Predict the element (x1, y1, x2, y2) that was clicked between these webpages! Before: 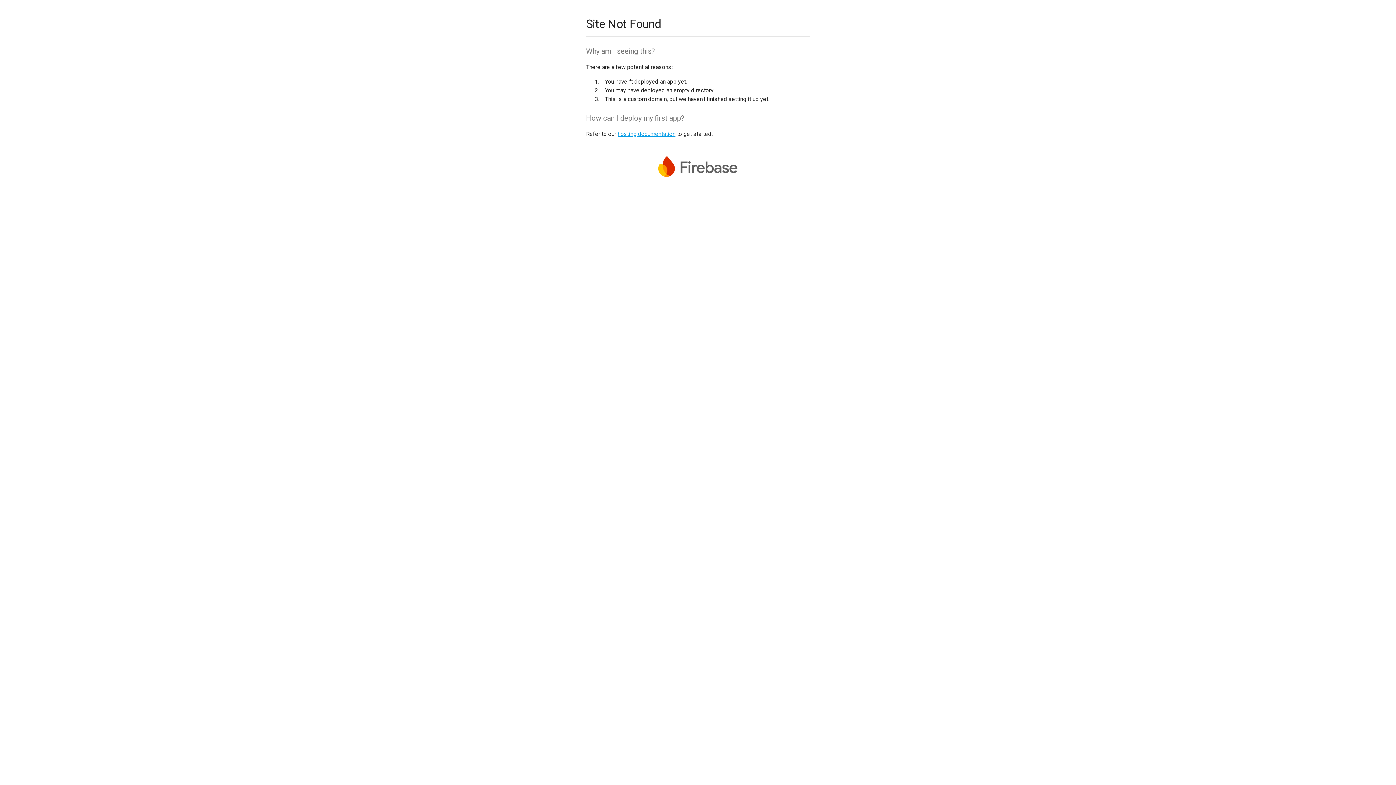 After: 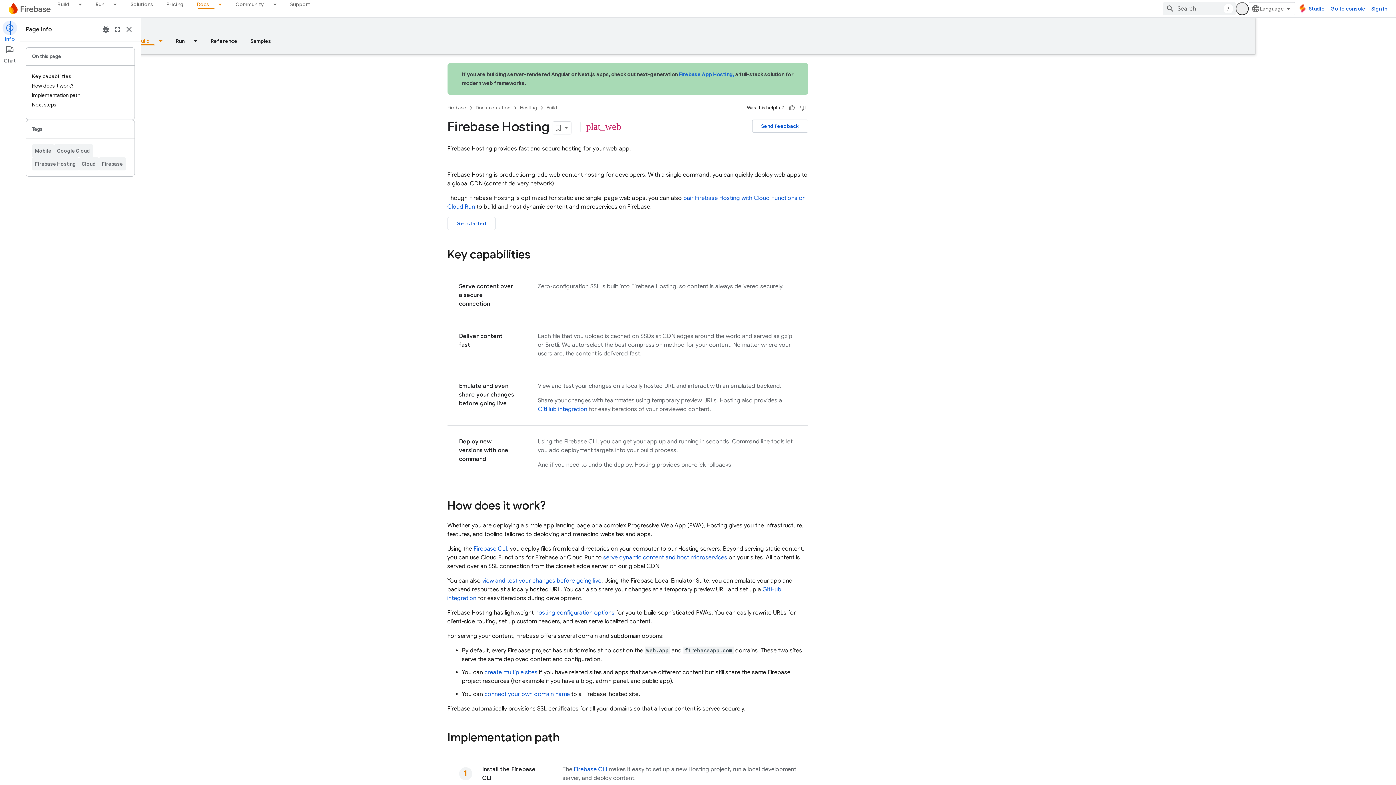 Action: bbox: (617, 130, 675, 137) label: hosting documentation